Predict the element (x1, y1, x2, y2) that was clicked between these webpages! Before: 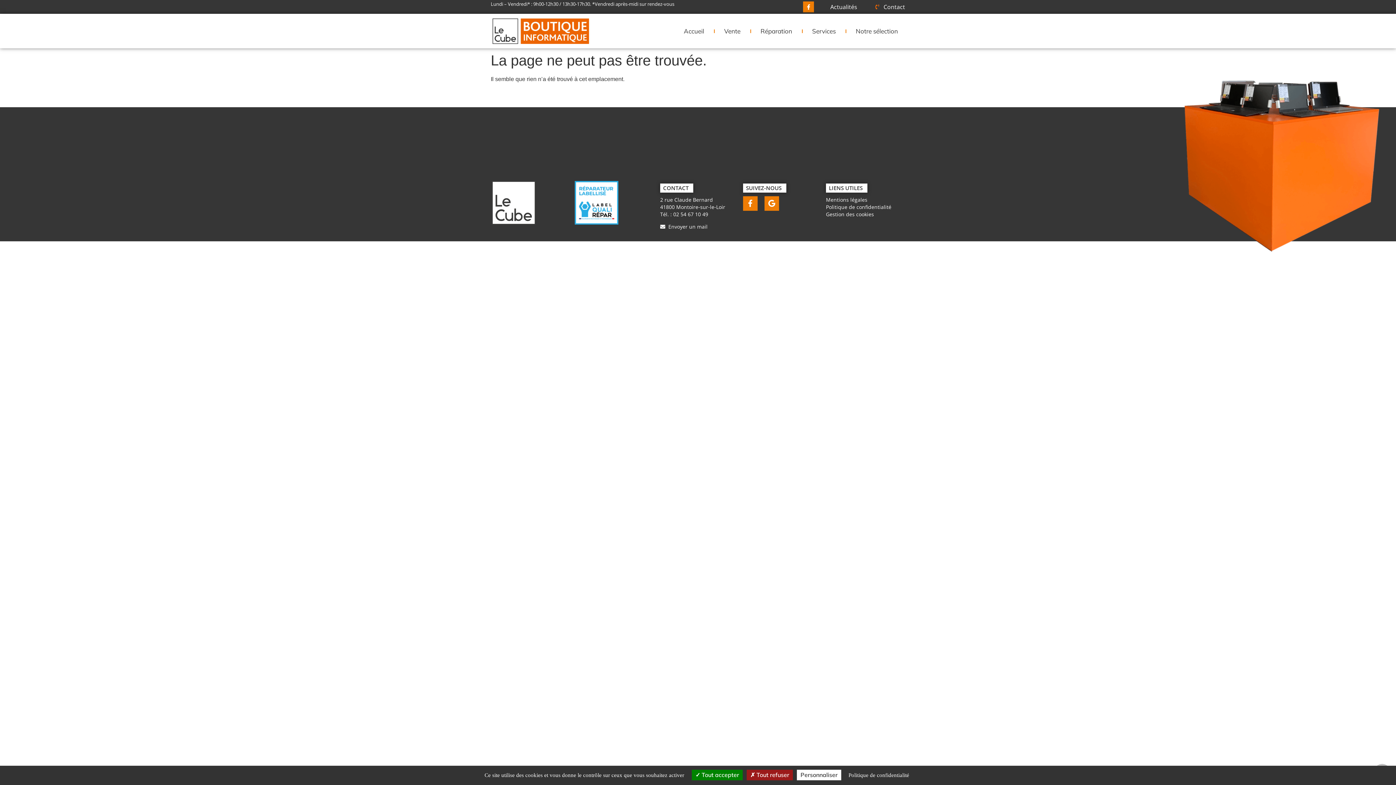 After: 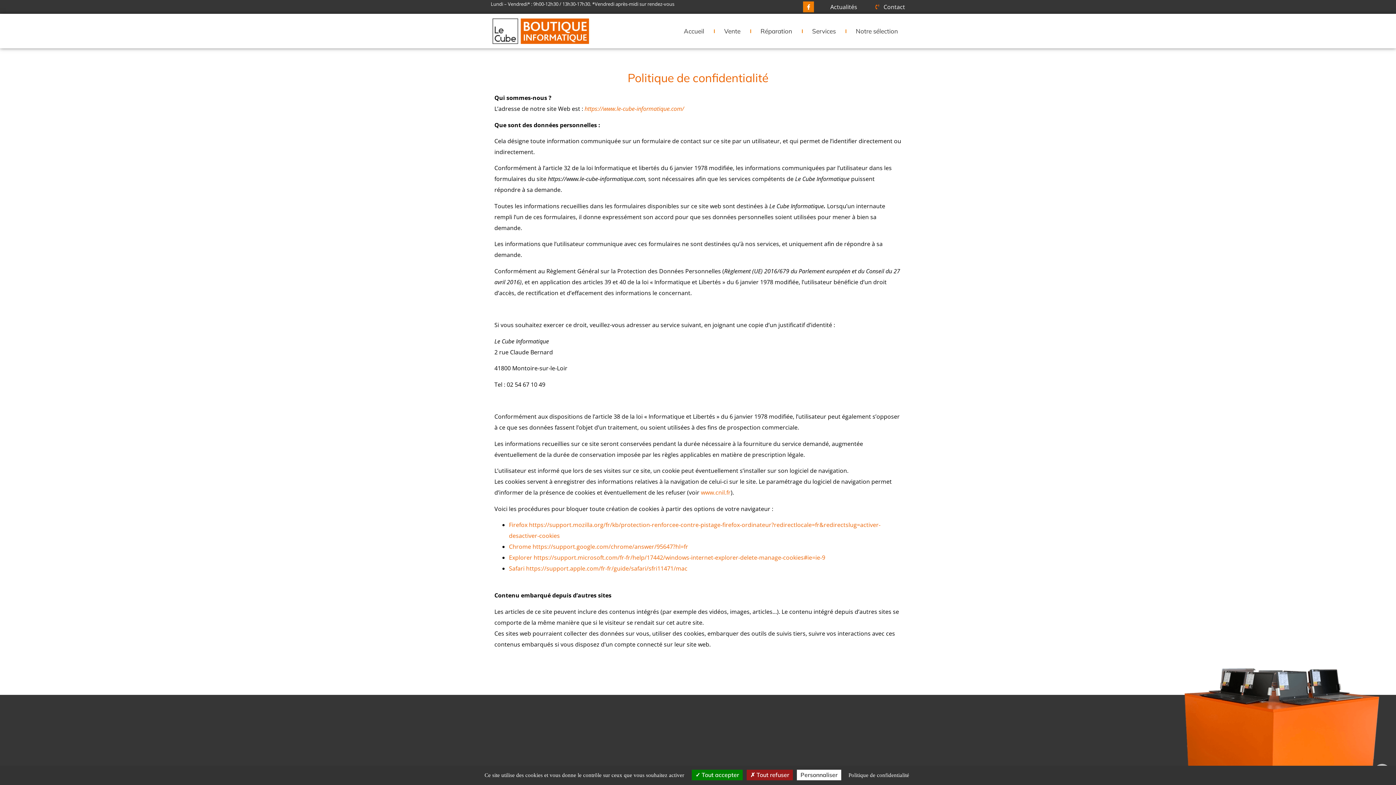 Action: bbox: (842, 769, 915, 781) label: Politique de confidentialité